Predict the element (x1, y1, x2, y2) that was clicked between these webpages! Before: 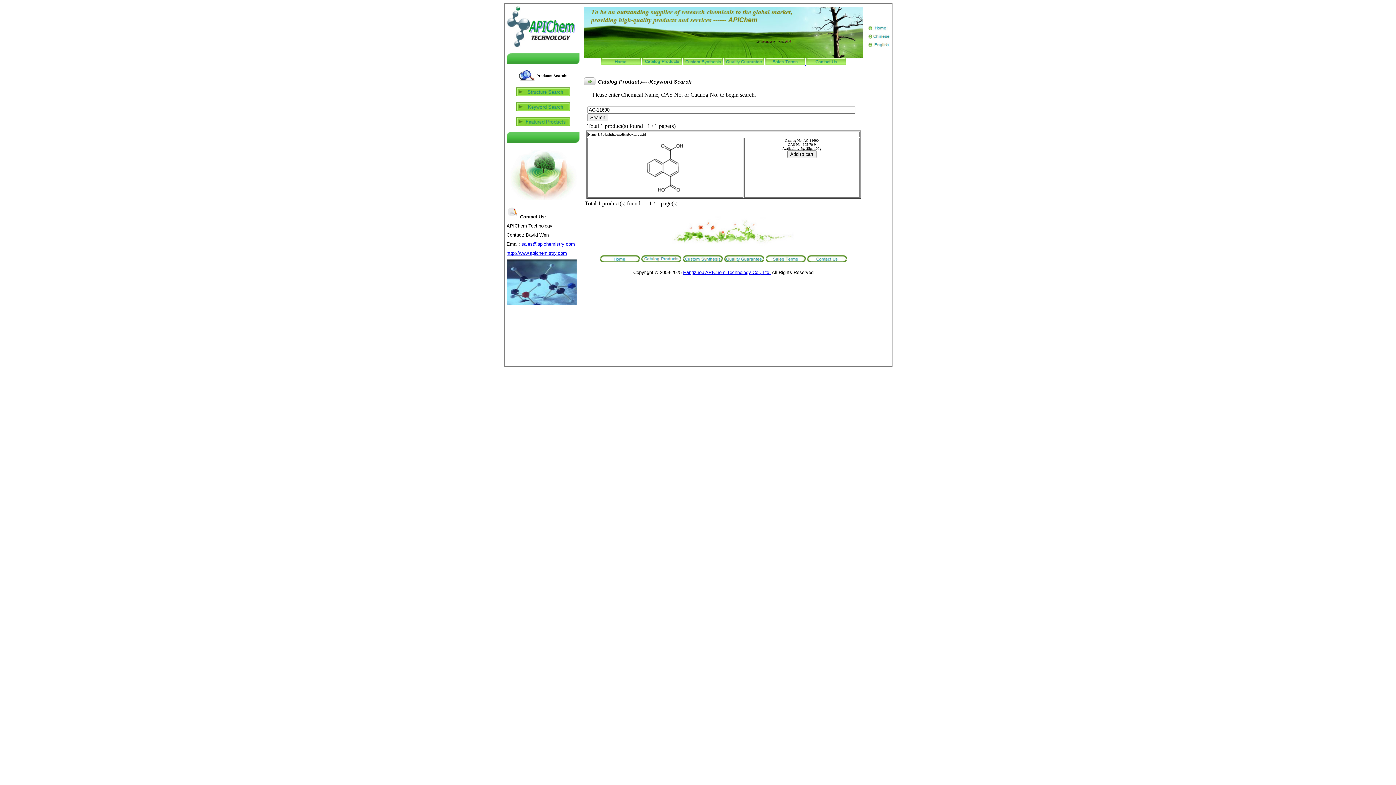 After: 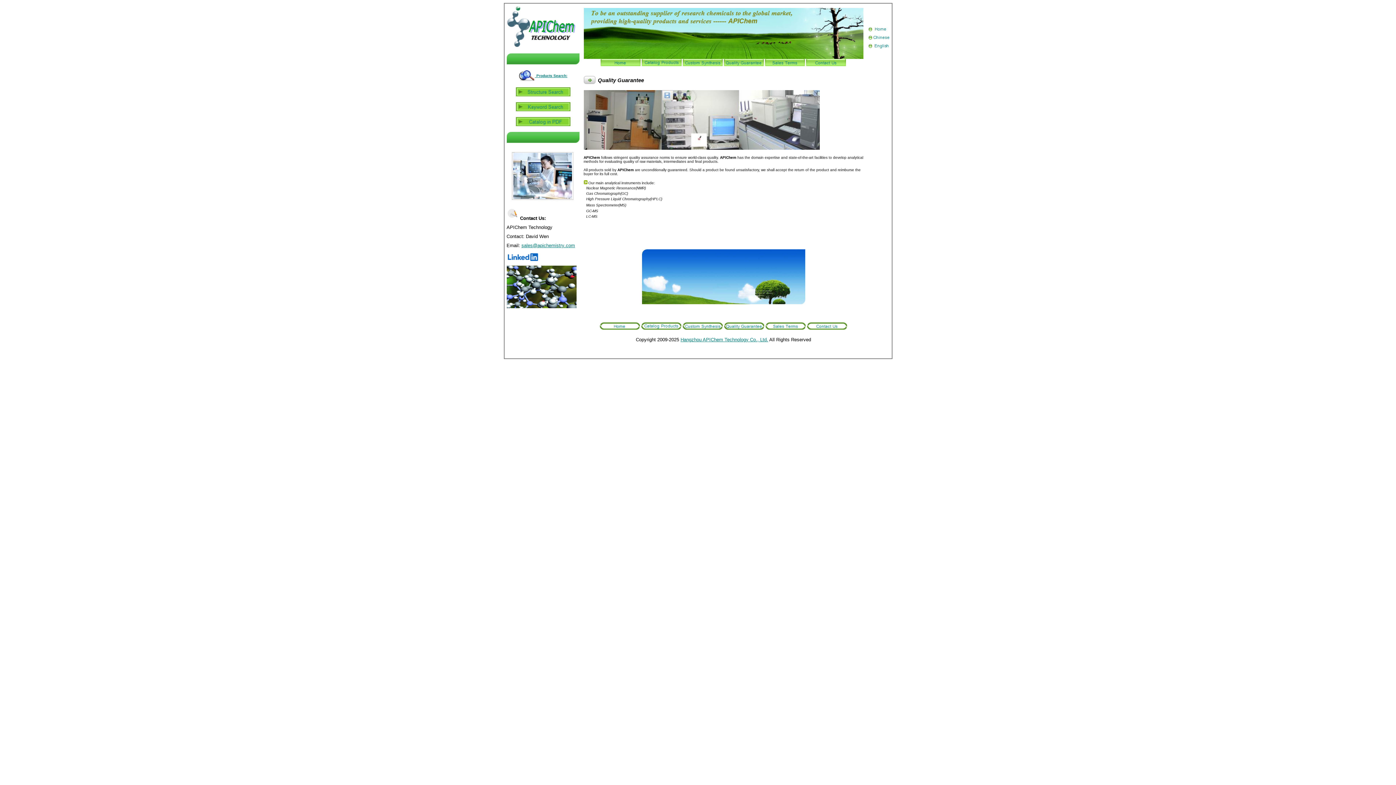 Action: bbox: (724, 257, 764, 263)